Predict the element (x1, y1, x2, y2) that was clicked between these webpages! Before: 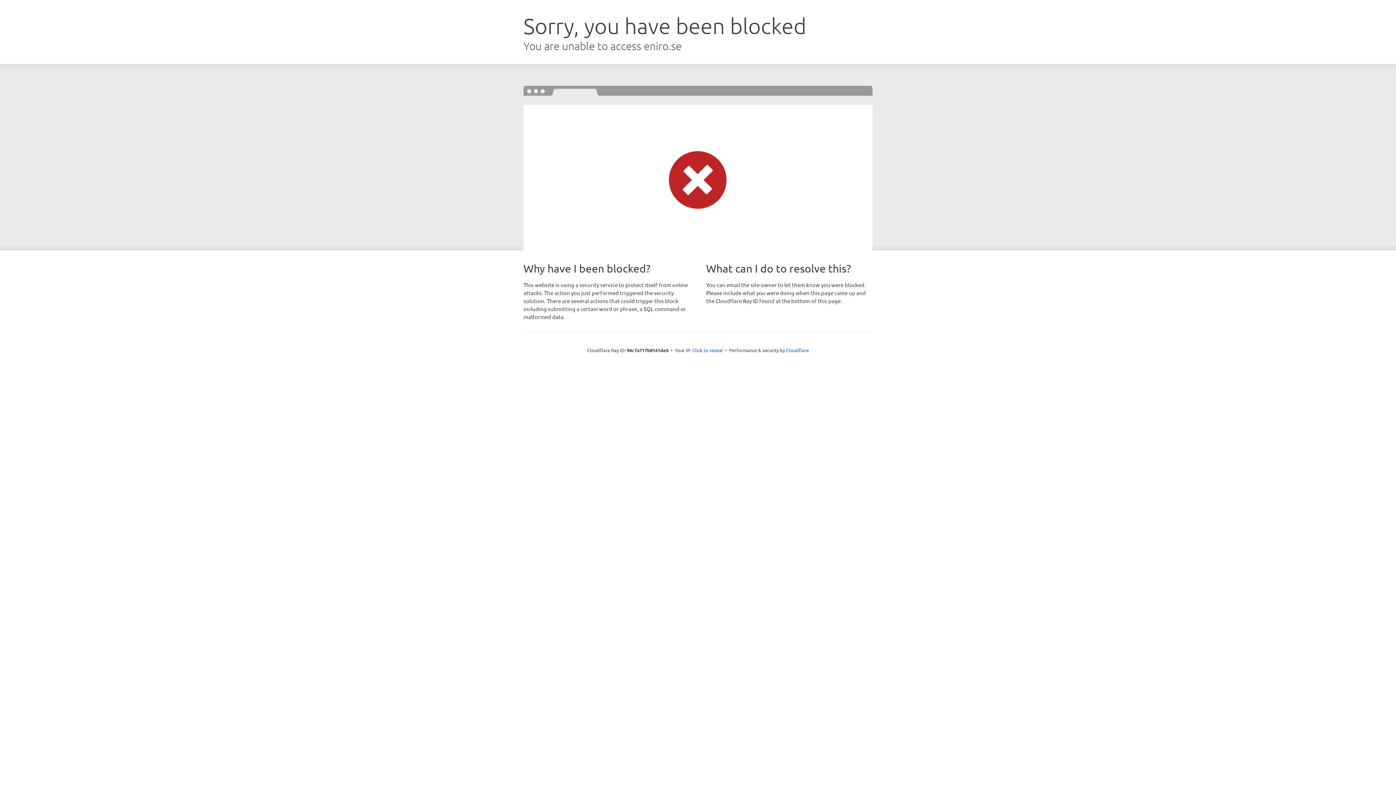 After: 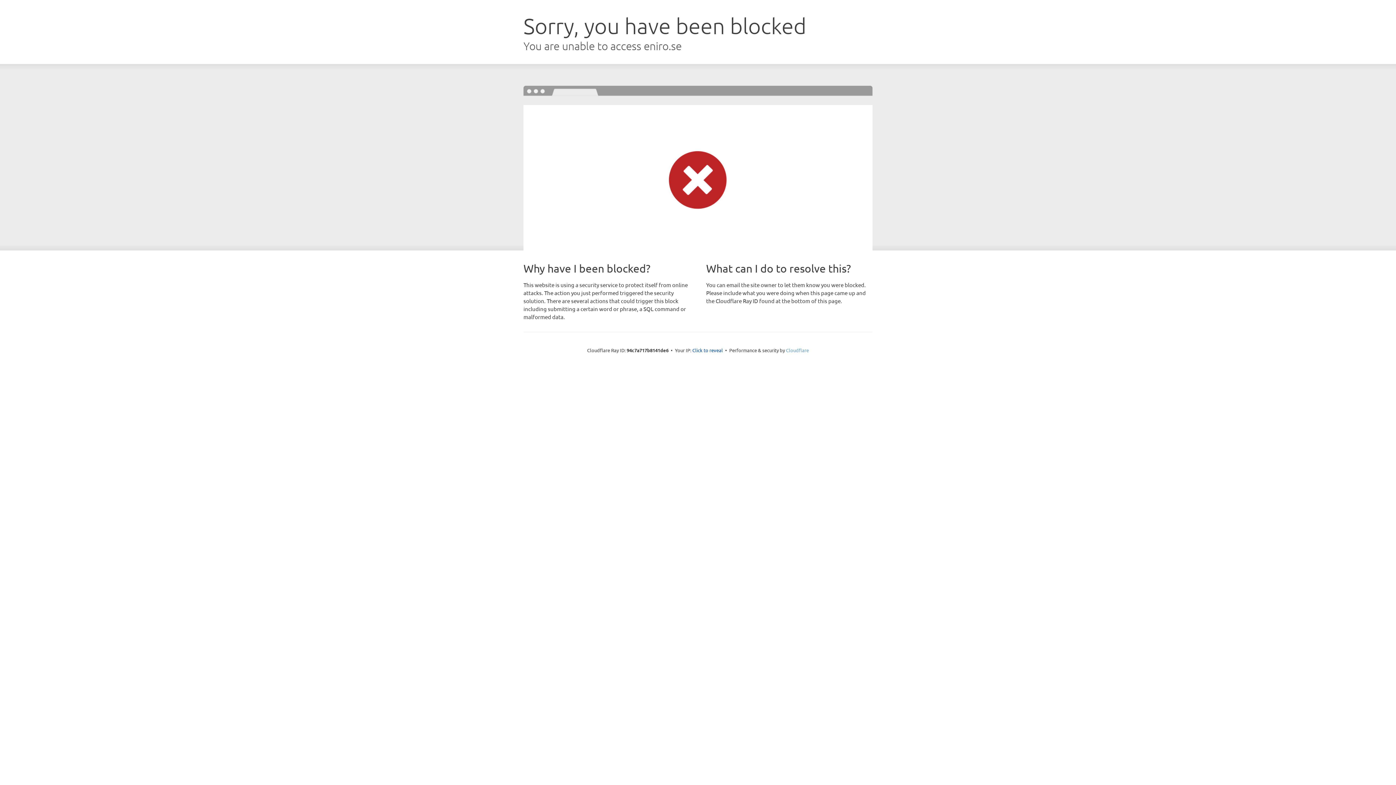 Action: label: Cloudflare bbox: (786, 347, 809, 353)